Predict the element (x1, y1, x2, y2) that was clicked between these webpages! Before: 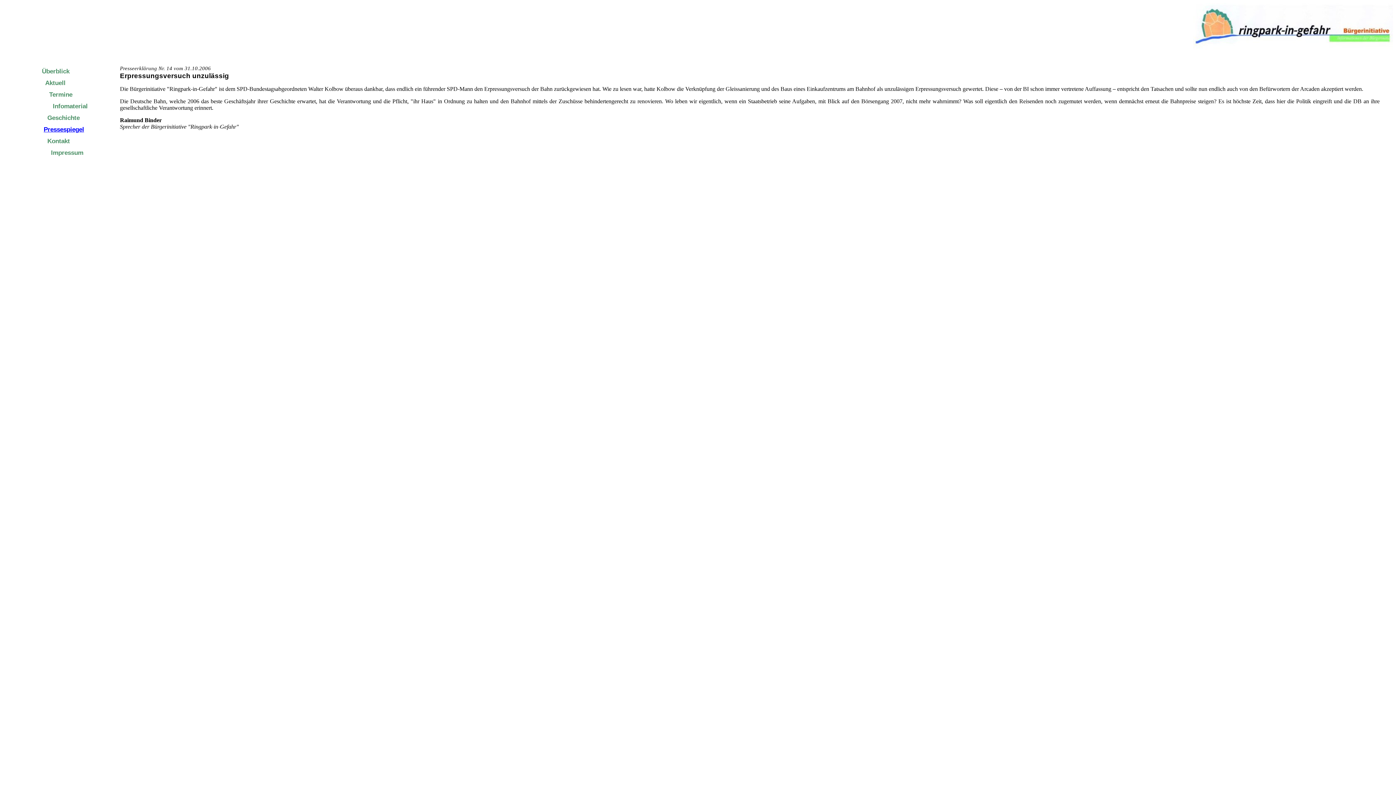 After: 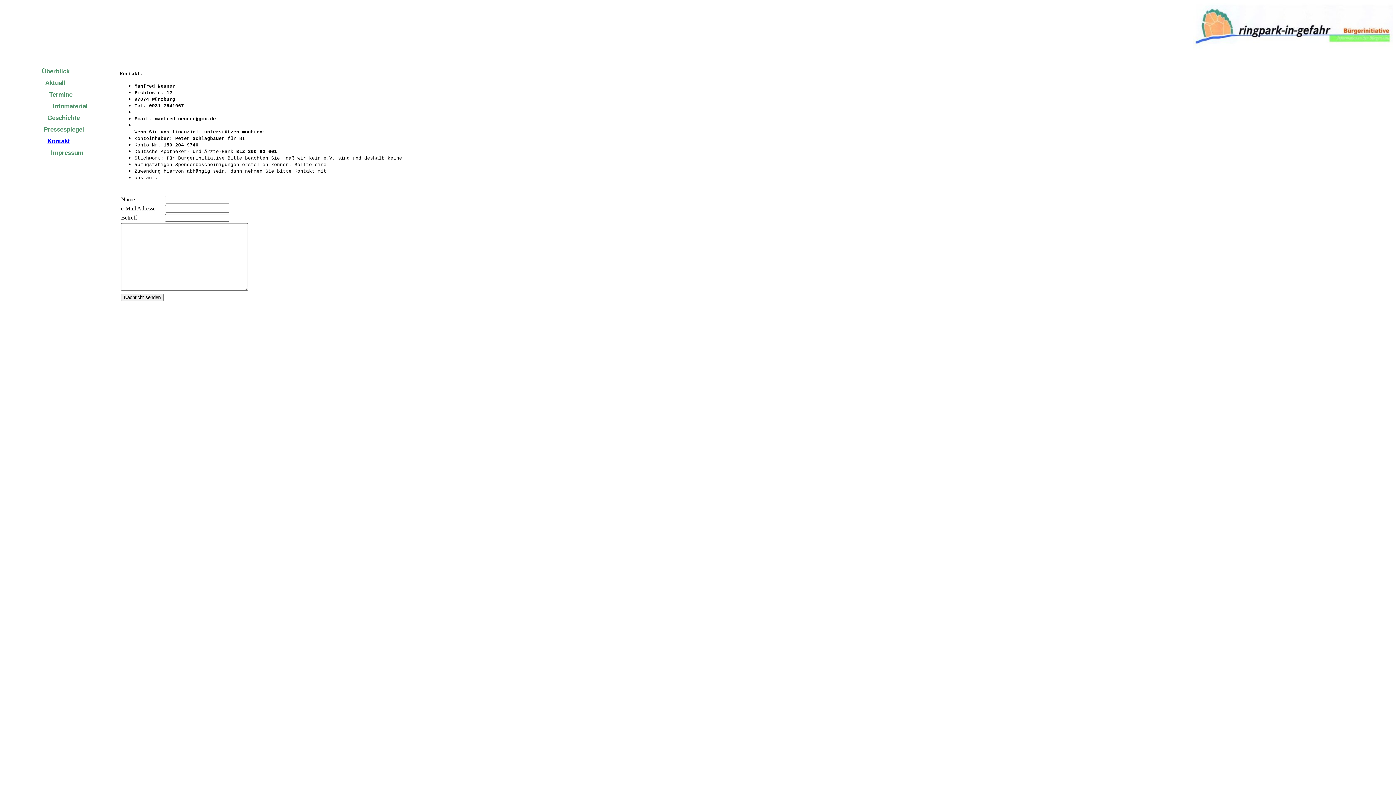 Action: bbox: (47, 137, 69, 144) label: Kontakt